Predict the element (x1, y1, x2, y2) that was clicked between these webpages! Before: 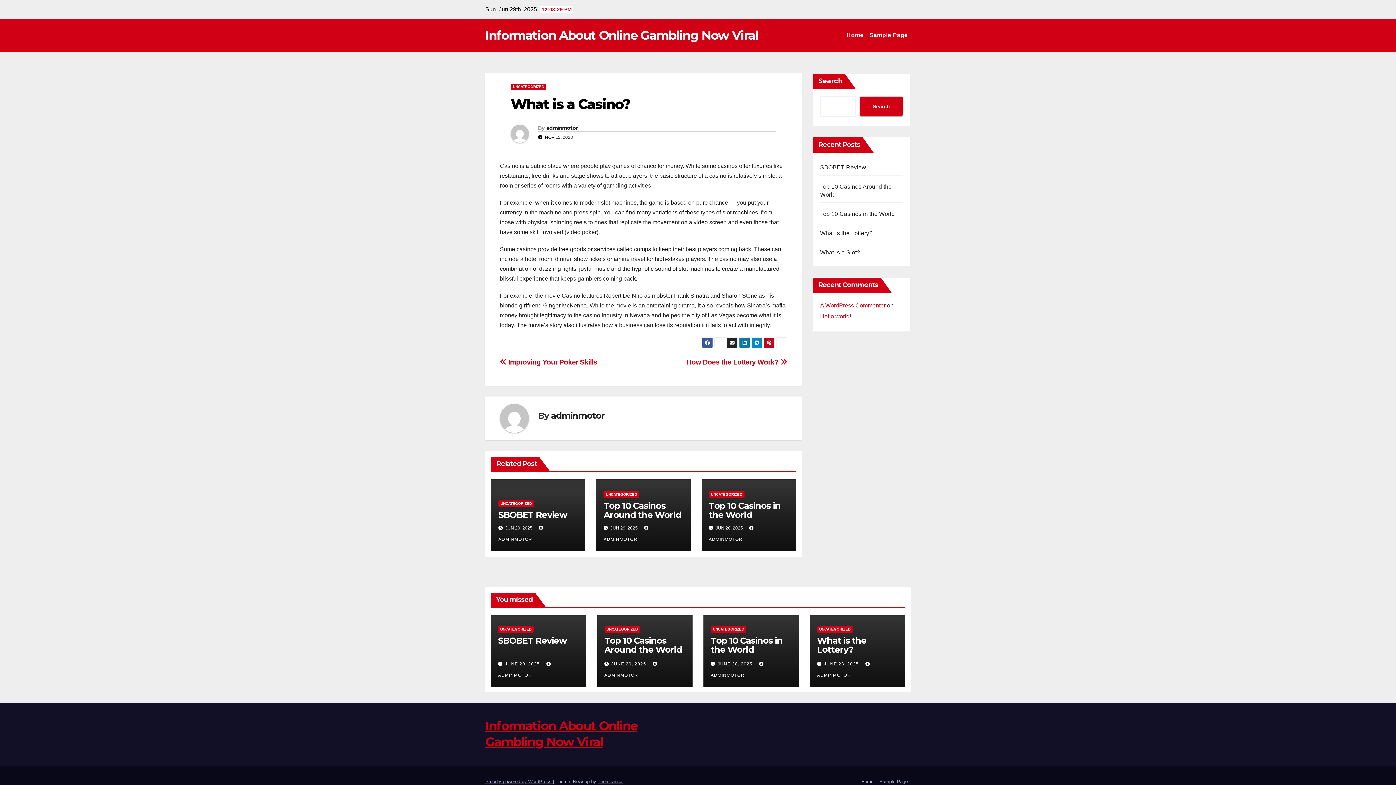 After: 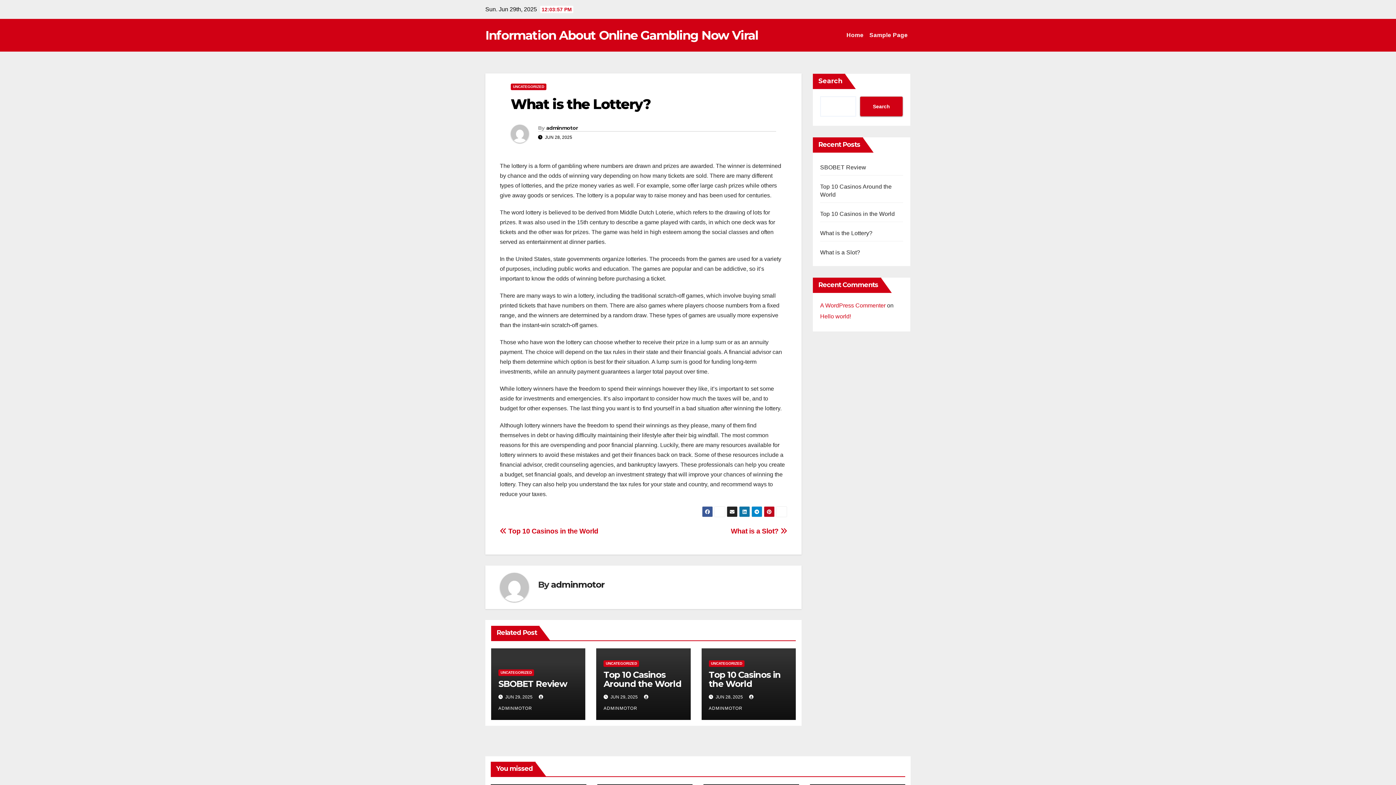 Action: bbox: (820, 230, 872, 236) label: What is the Lottery?